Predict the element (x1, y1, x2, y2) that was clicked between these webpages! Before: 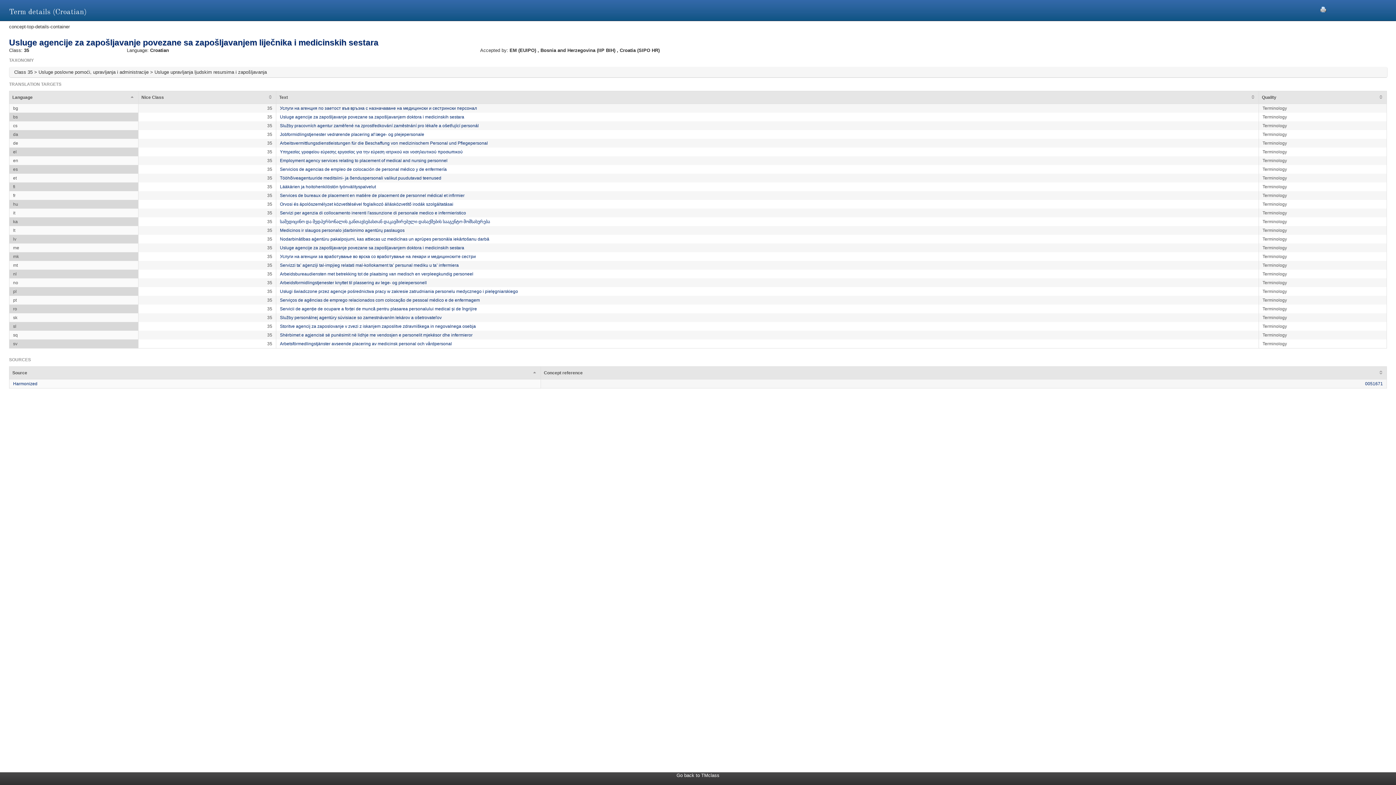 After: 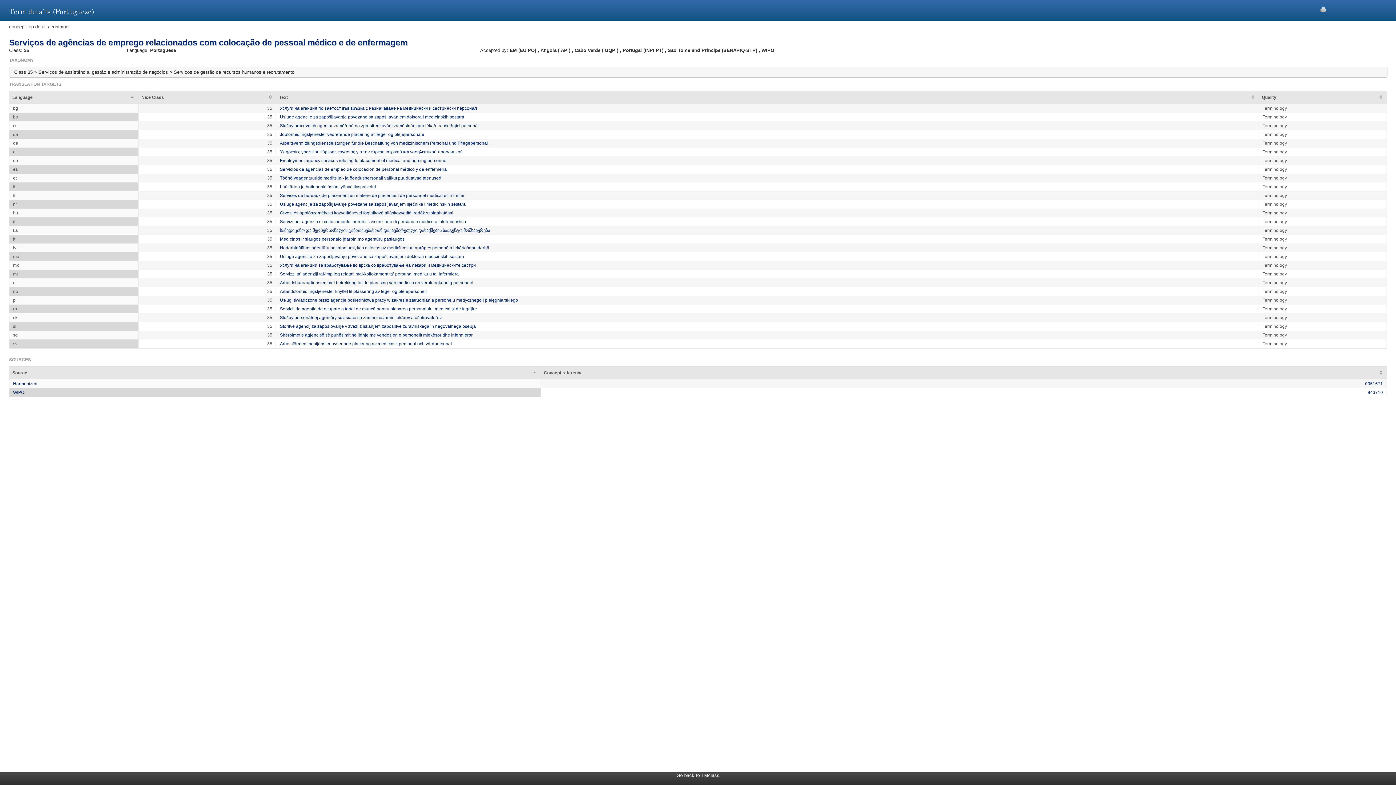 Action: label: Serviços de agências de emprego relacionados com colocação de pessoal médico e de enfermagem bbox: (280, 297, 480, 302)